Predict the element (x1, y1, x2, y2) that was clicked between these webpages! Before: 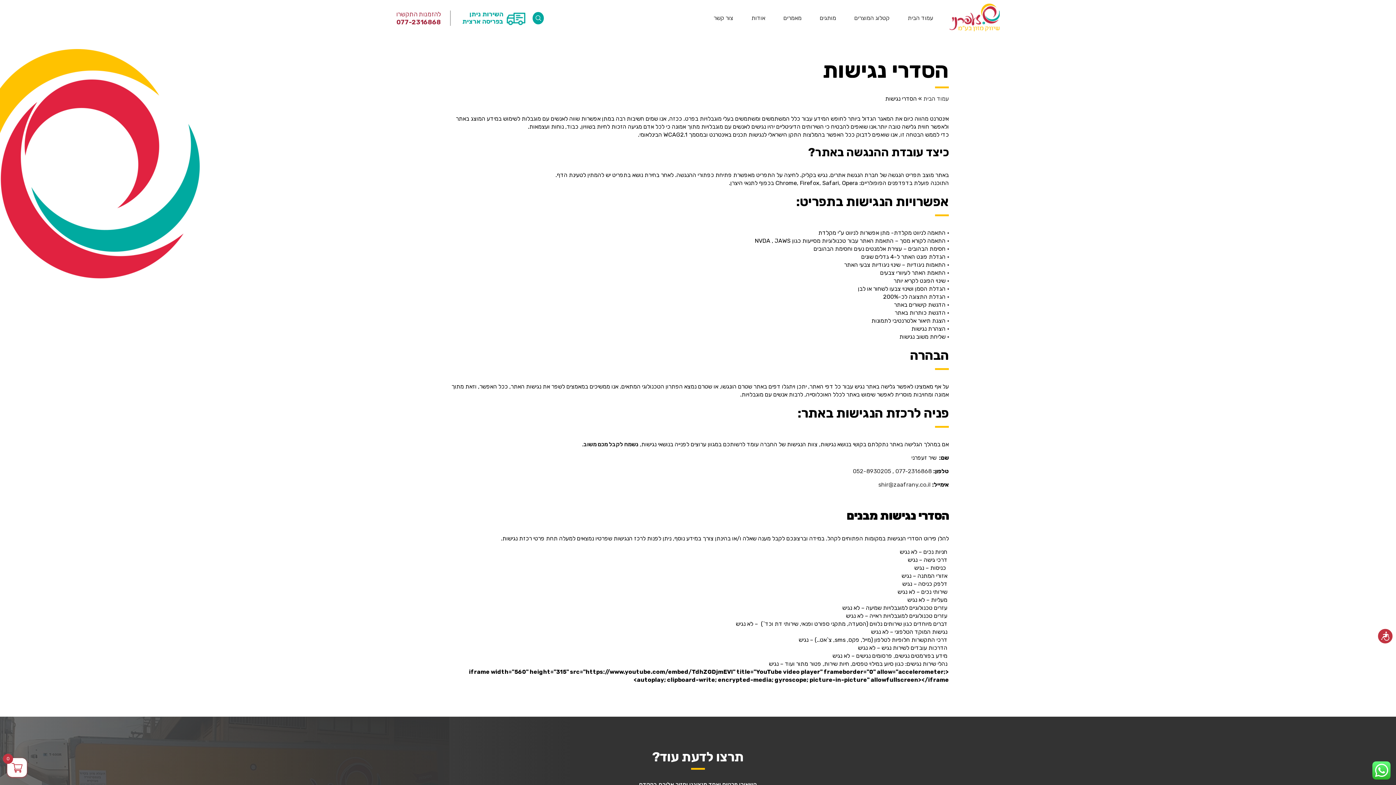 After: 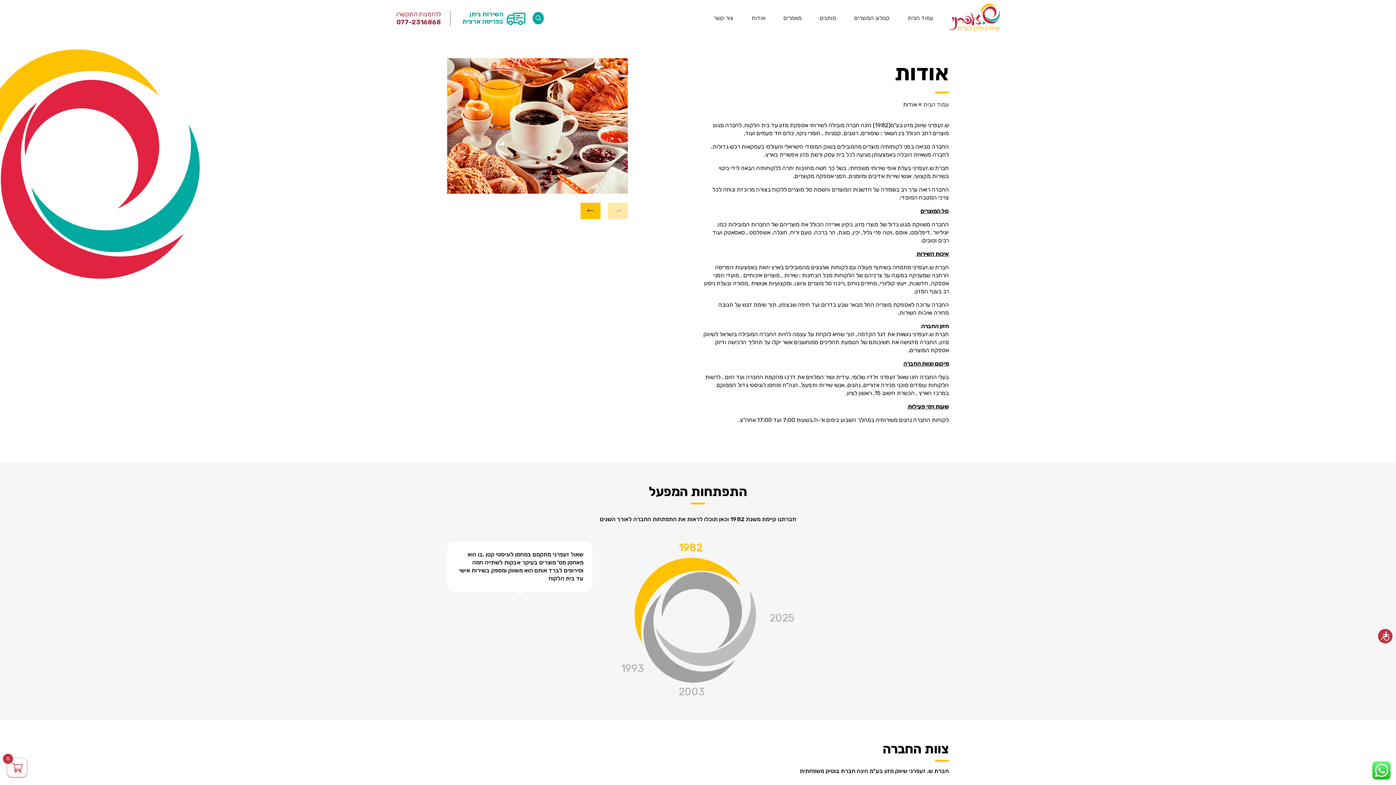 Action: bbox: (751, 14, 765, 21) label: אודות